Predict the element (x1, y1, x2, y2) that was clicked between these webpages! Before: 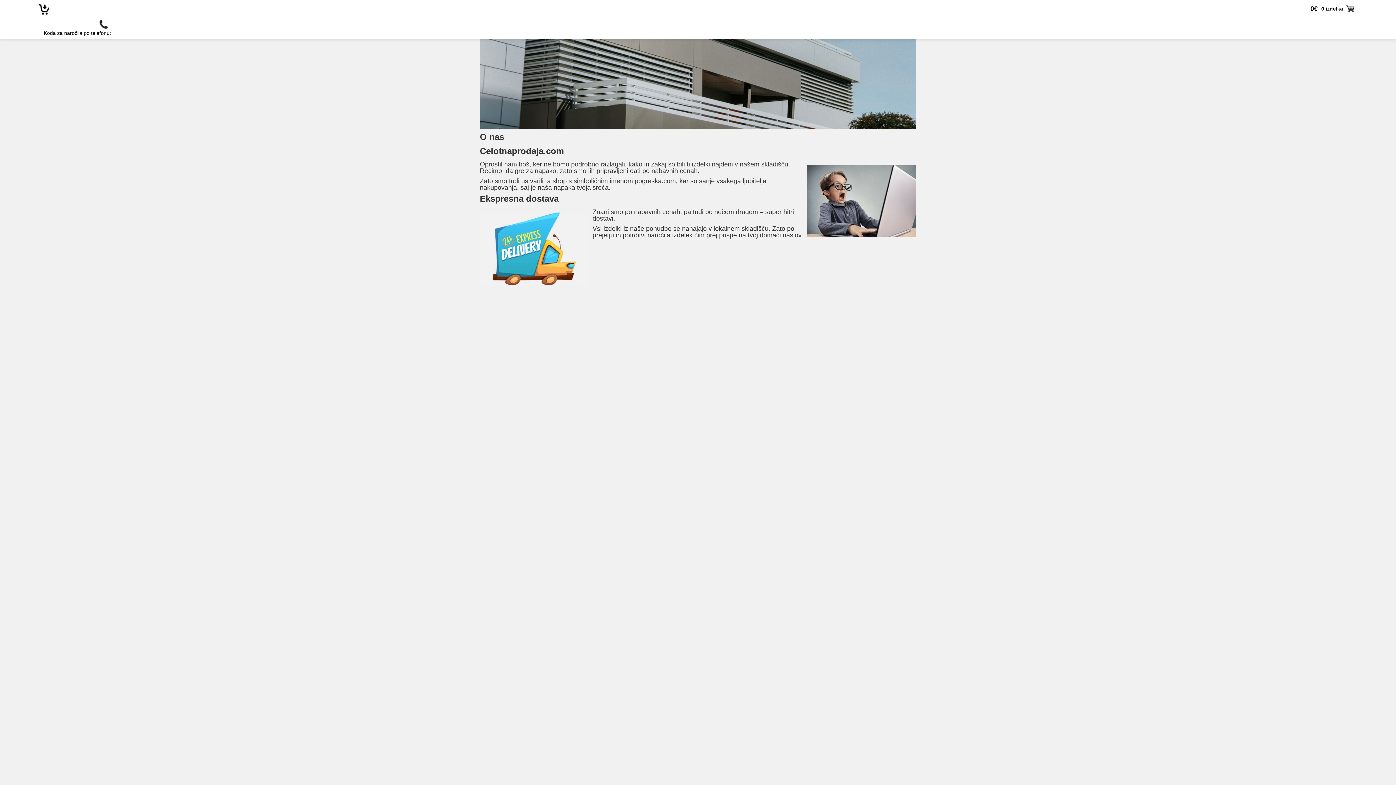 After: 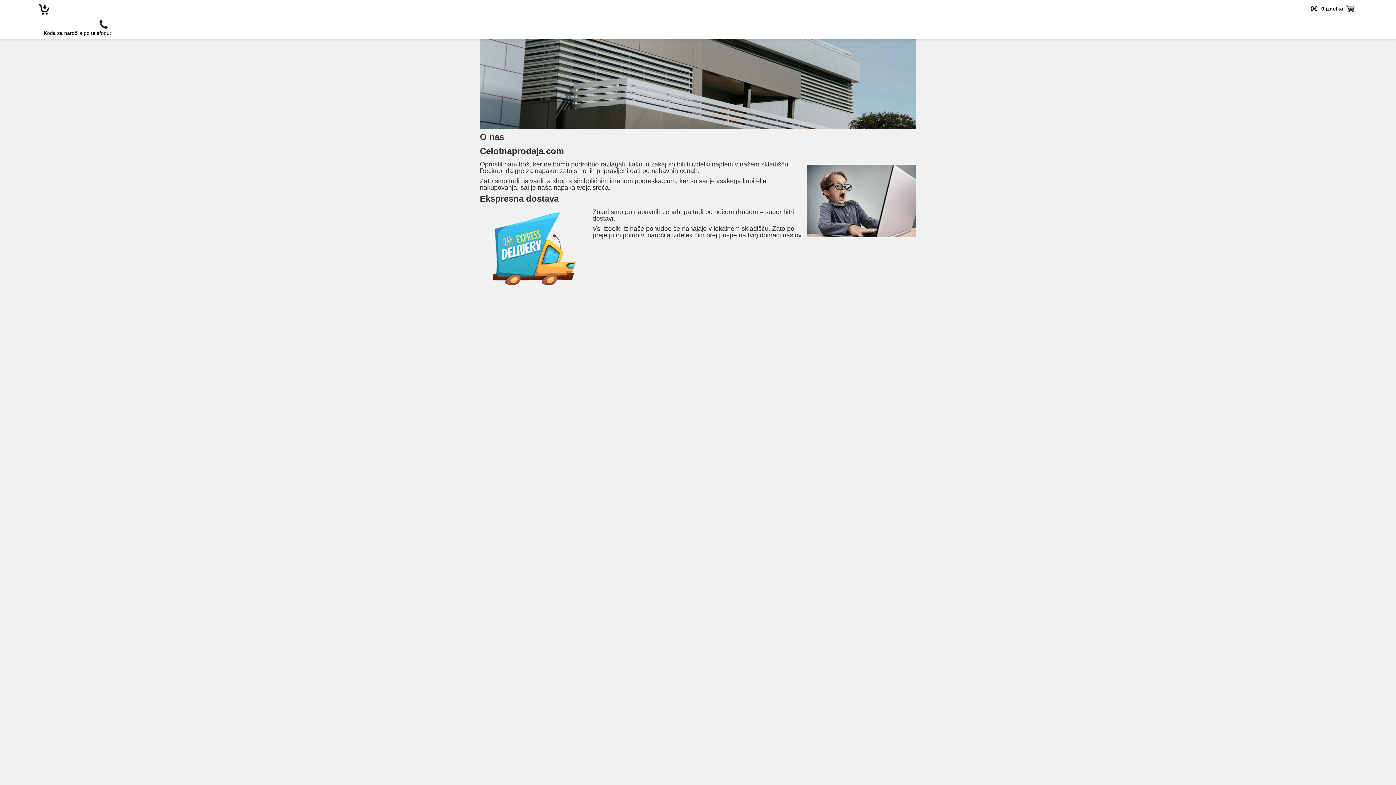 Action: bbox: (97, 16, 112, 30)